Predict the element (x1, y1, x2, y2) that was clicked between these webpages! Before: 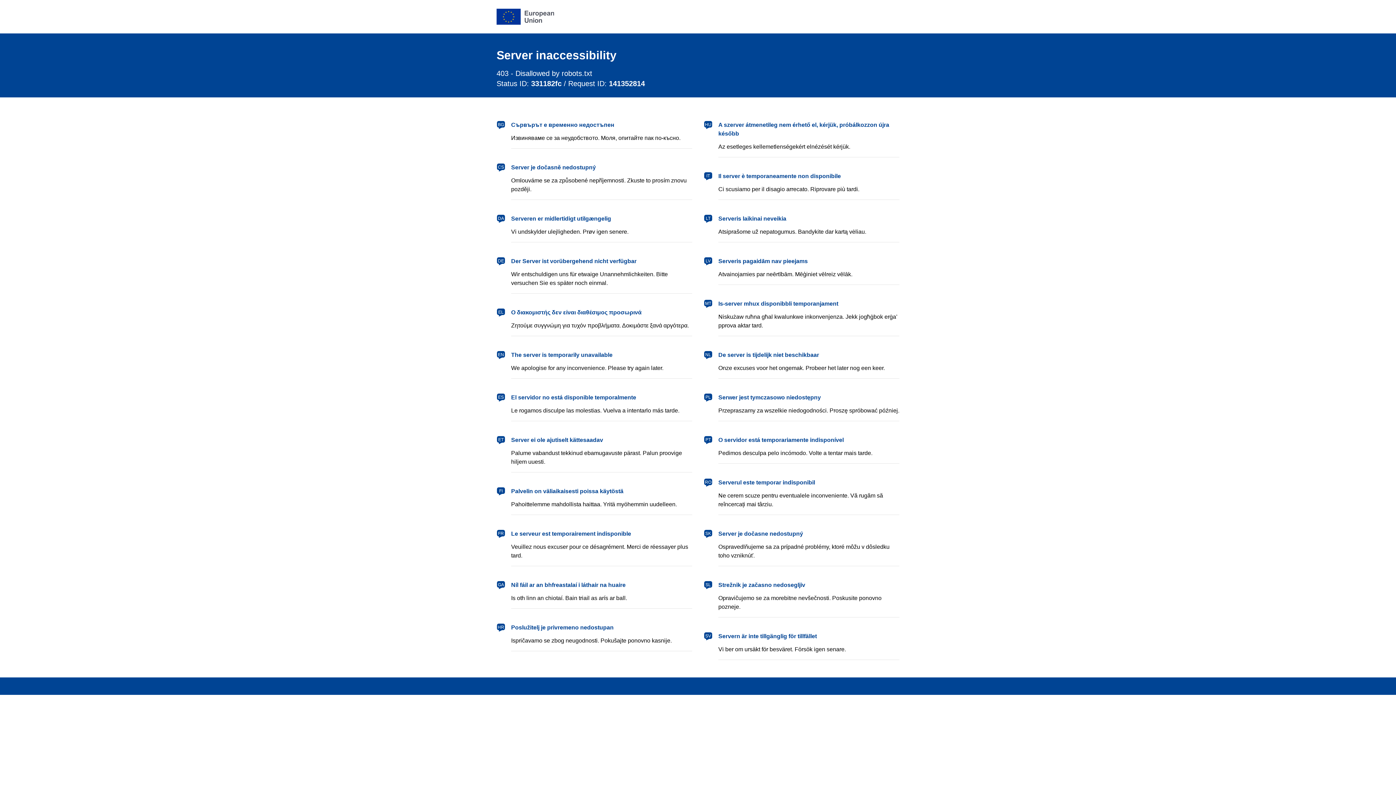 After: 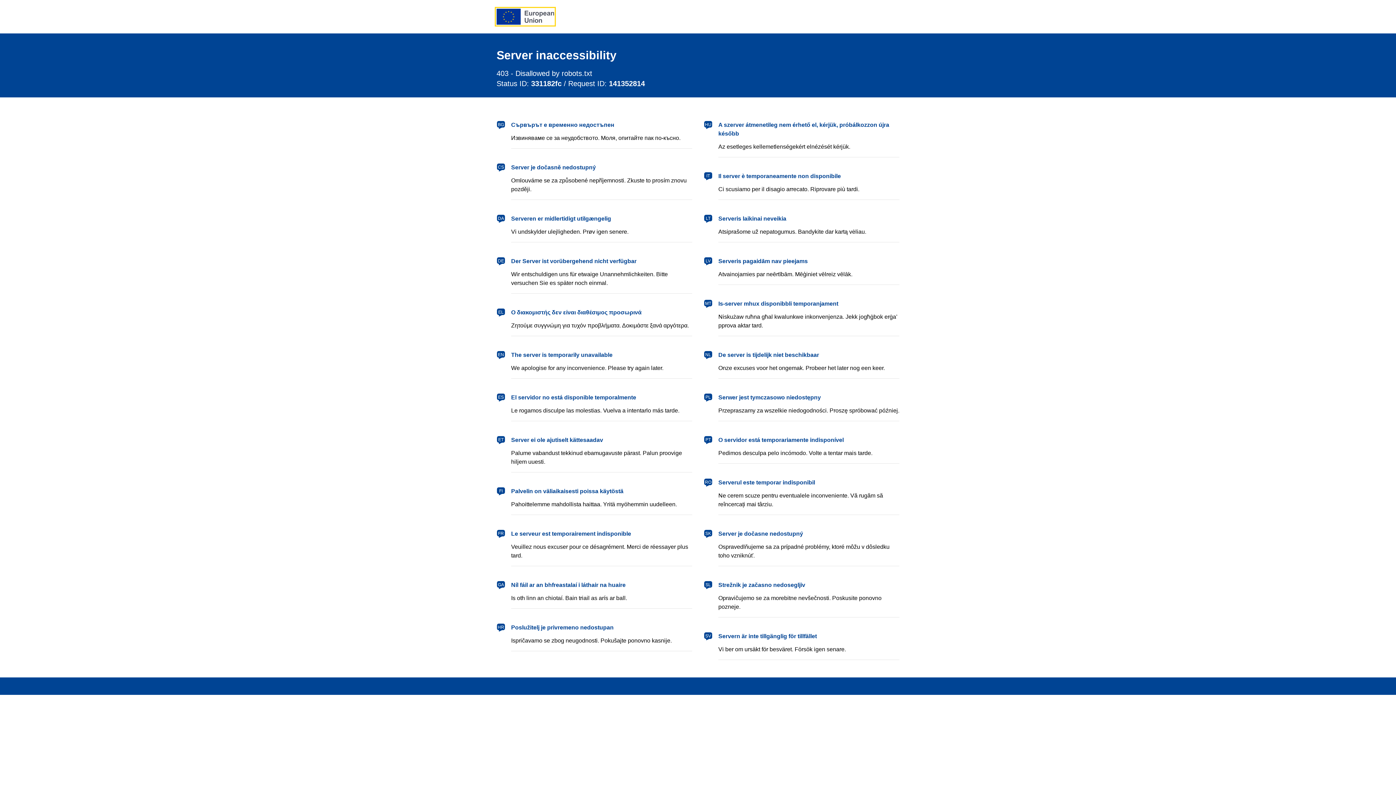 Action: bbox: (496, 8, 554, 24) label: European Union